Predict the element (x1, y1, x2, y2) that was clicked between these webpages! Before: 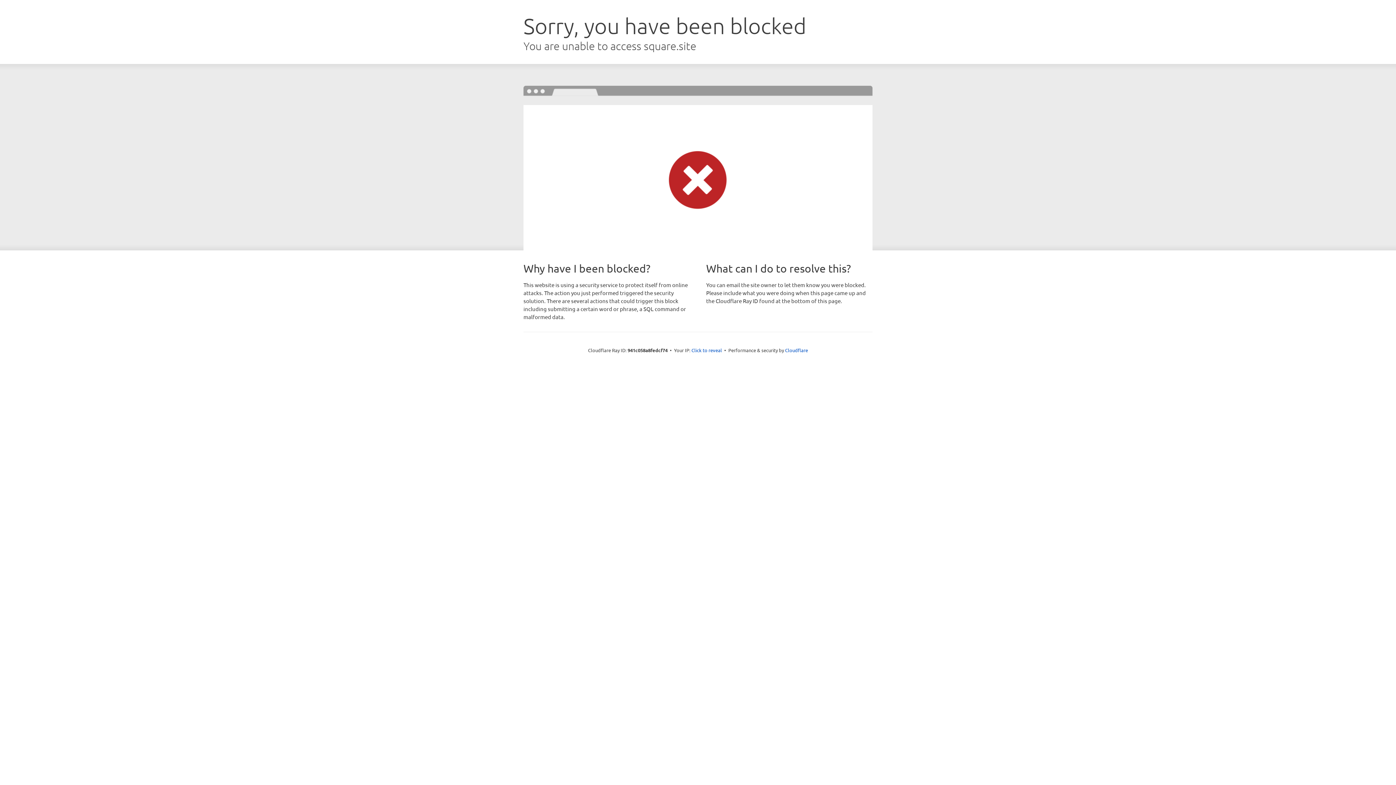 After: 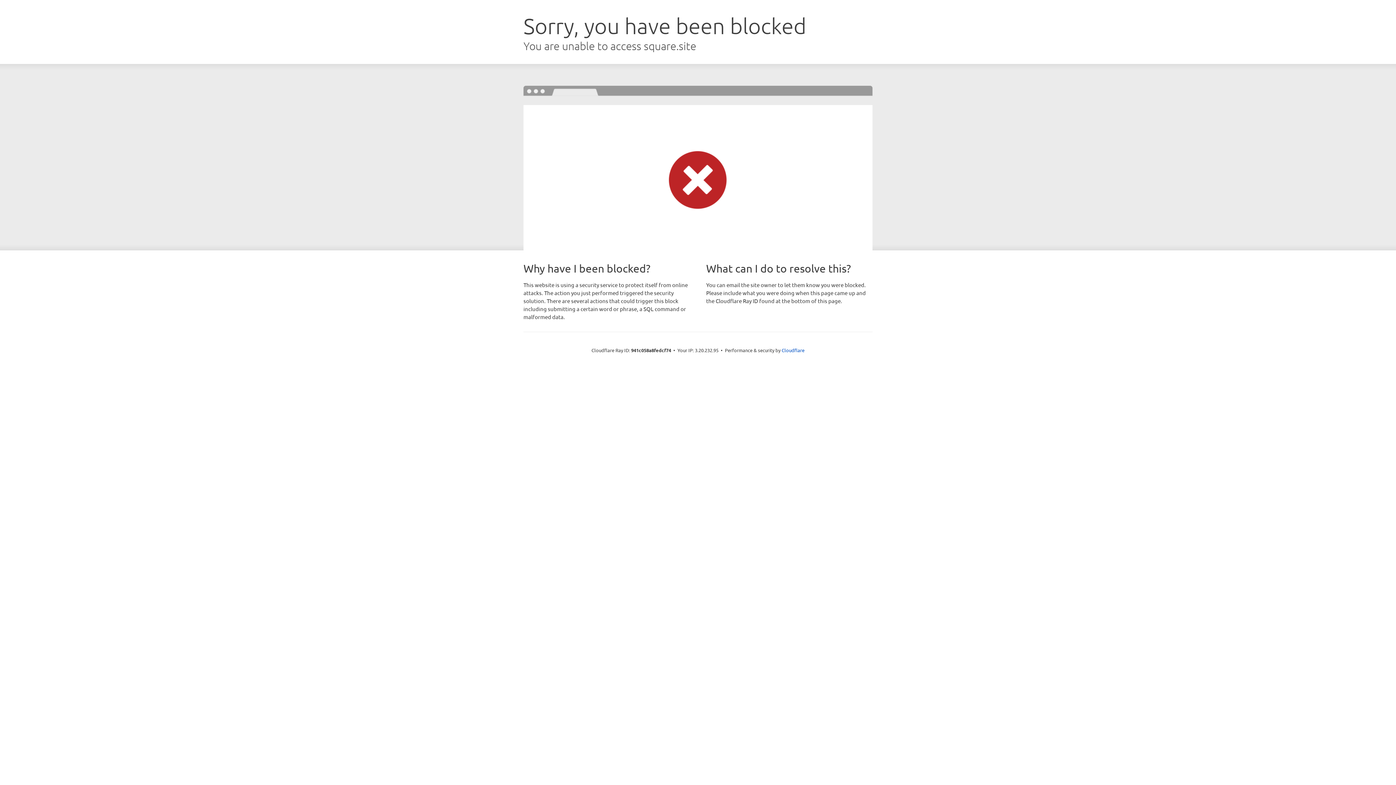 Action: bbox: (691, 346, 722, 353) label: Click to reveal